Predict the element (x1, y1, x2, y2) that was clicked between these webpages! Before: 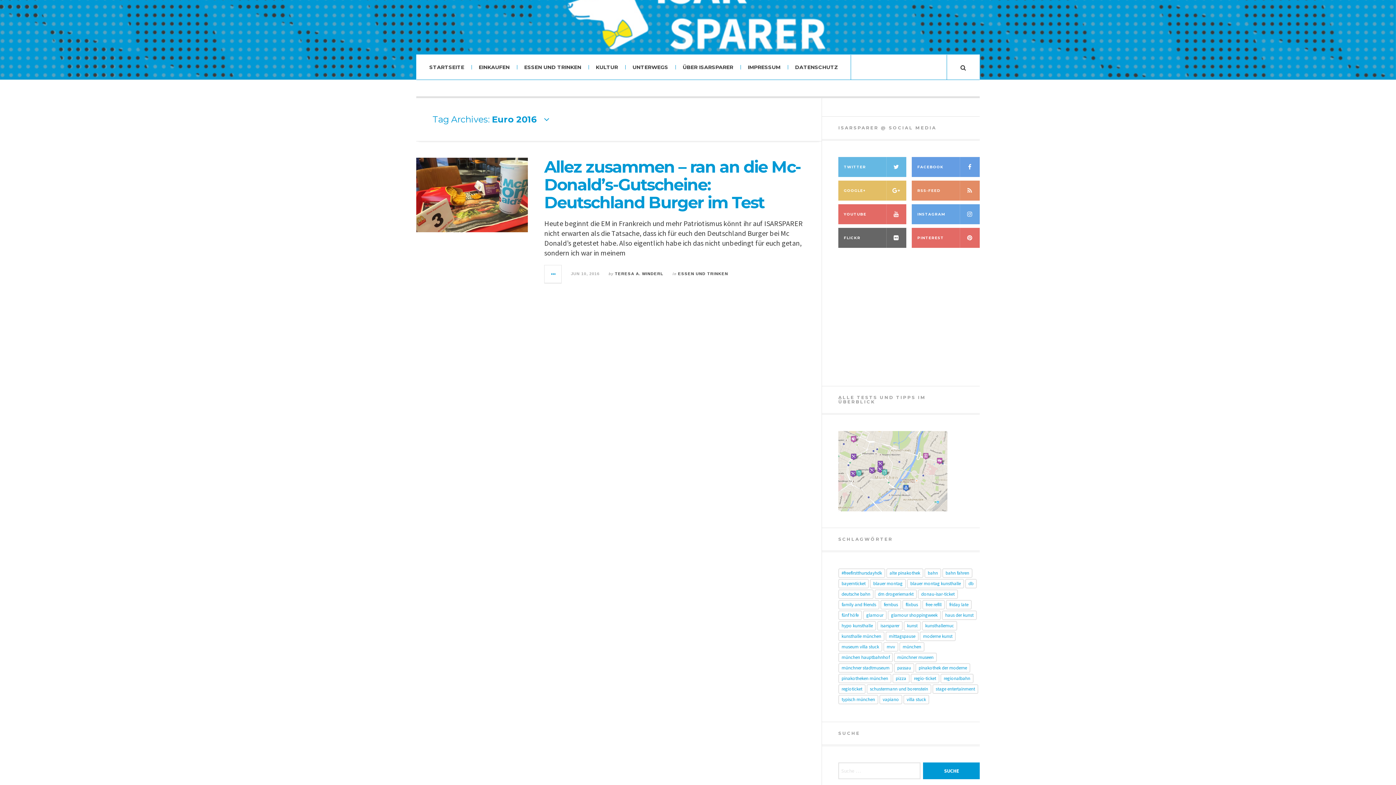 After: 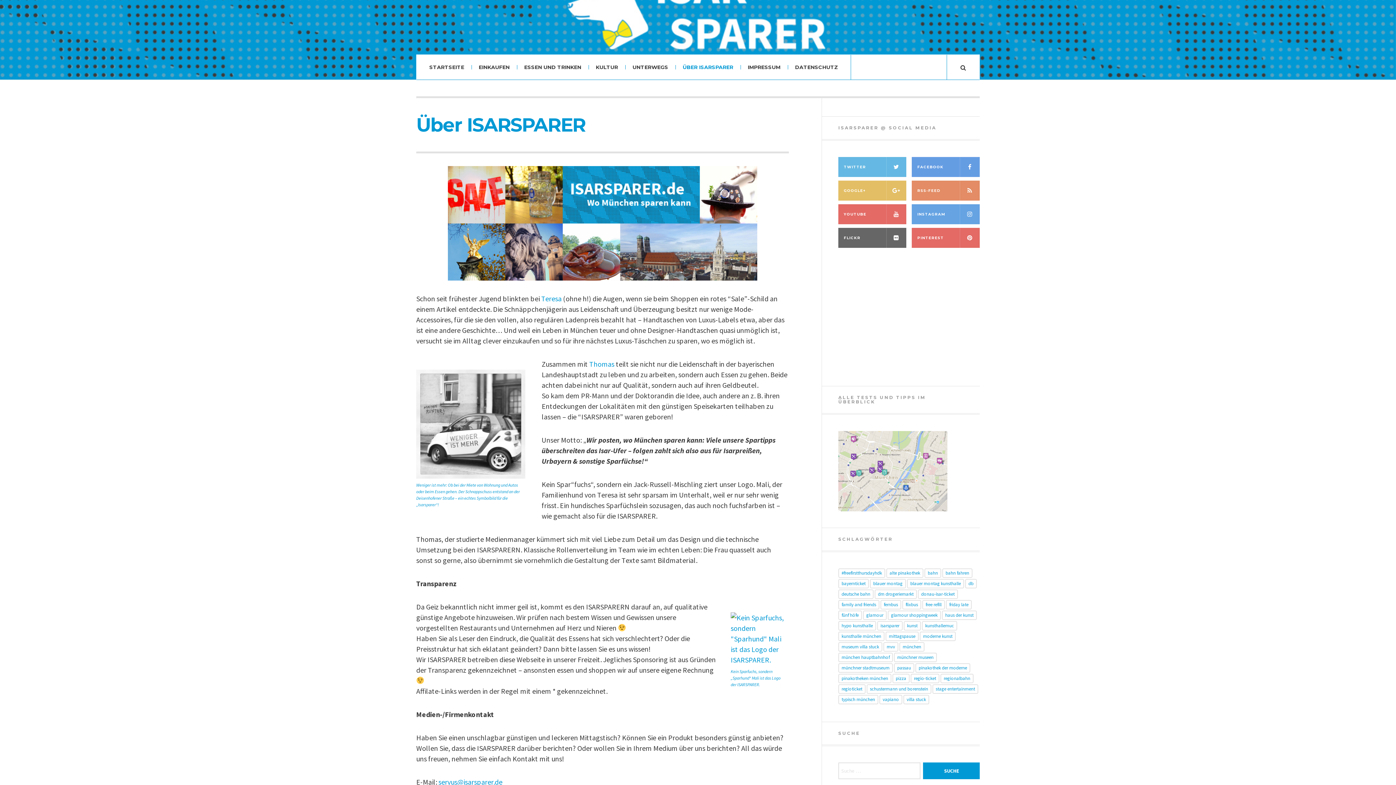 Action: label: ÜBER ISARSPARER bbox: (675, 54, 740, 79)